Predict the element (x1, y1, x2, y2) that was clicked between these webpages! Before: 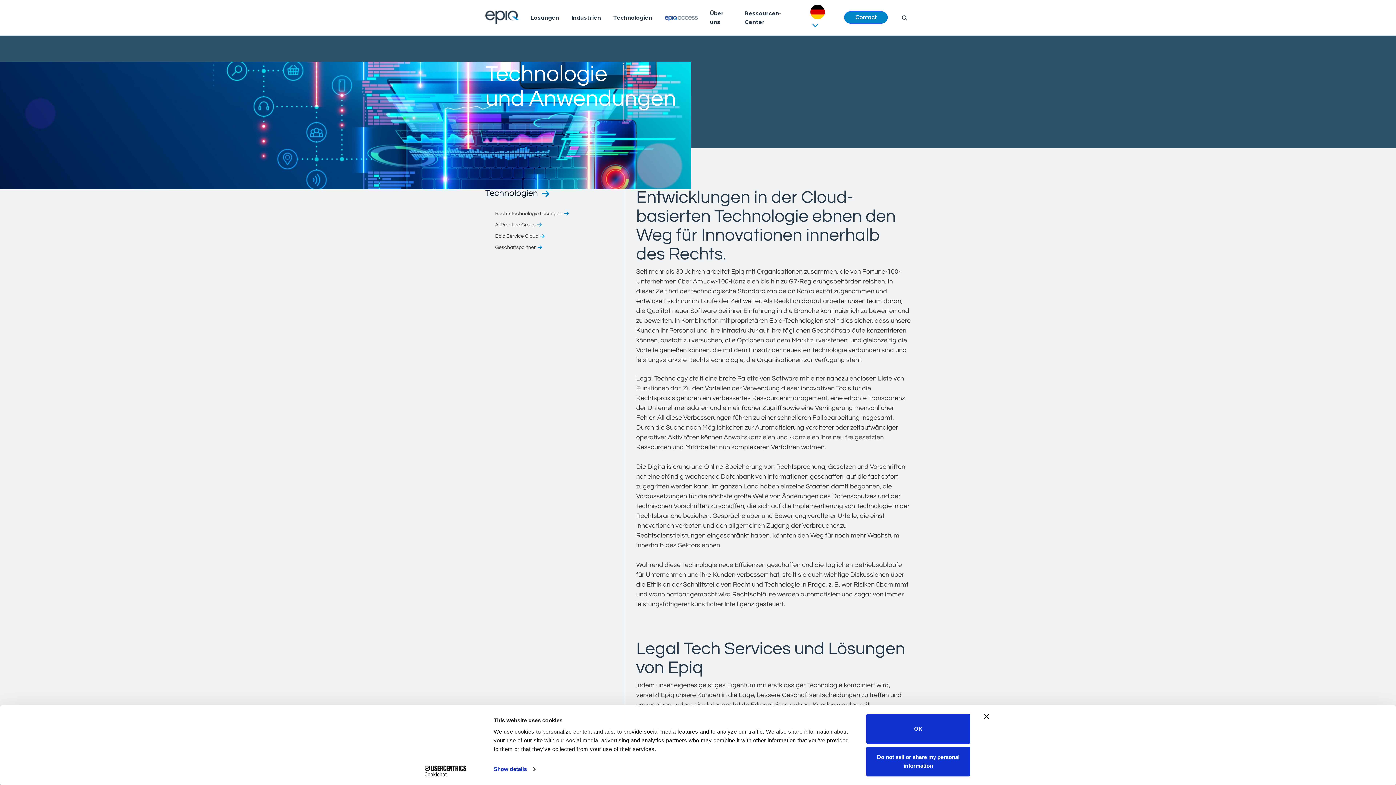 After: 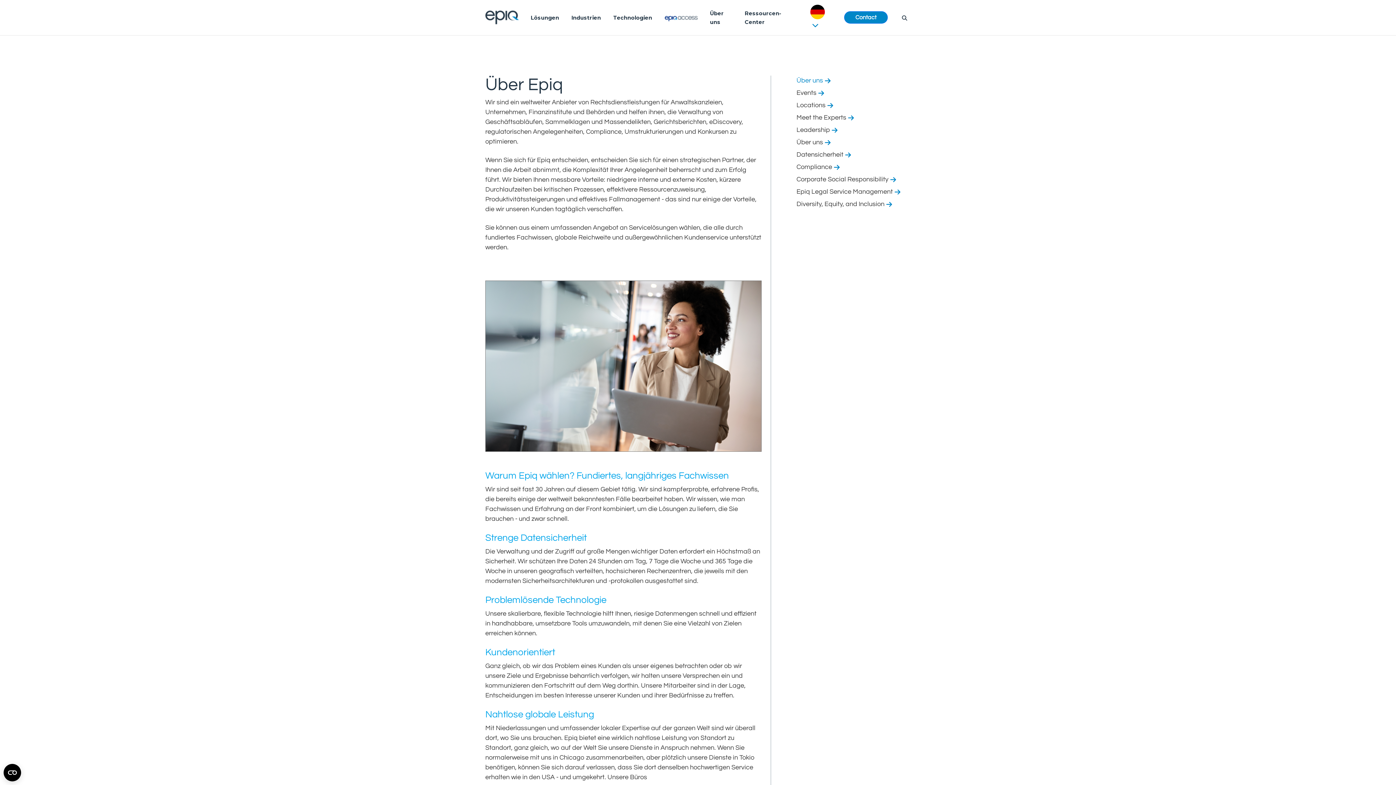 Action: label: About Us bbox: (703, 0, 738, 35)